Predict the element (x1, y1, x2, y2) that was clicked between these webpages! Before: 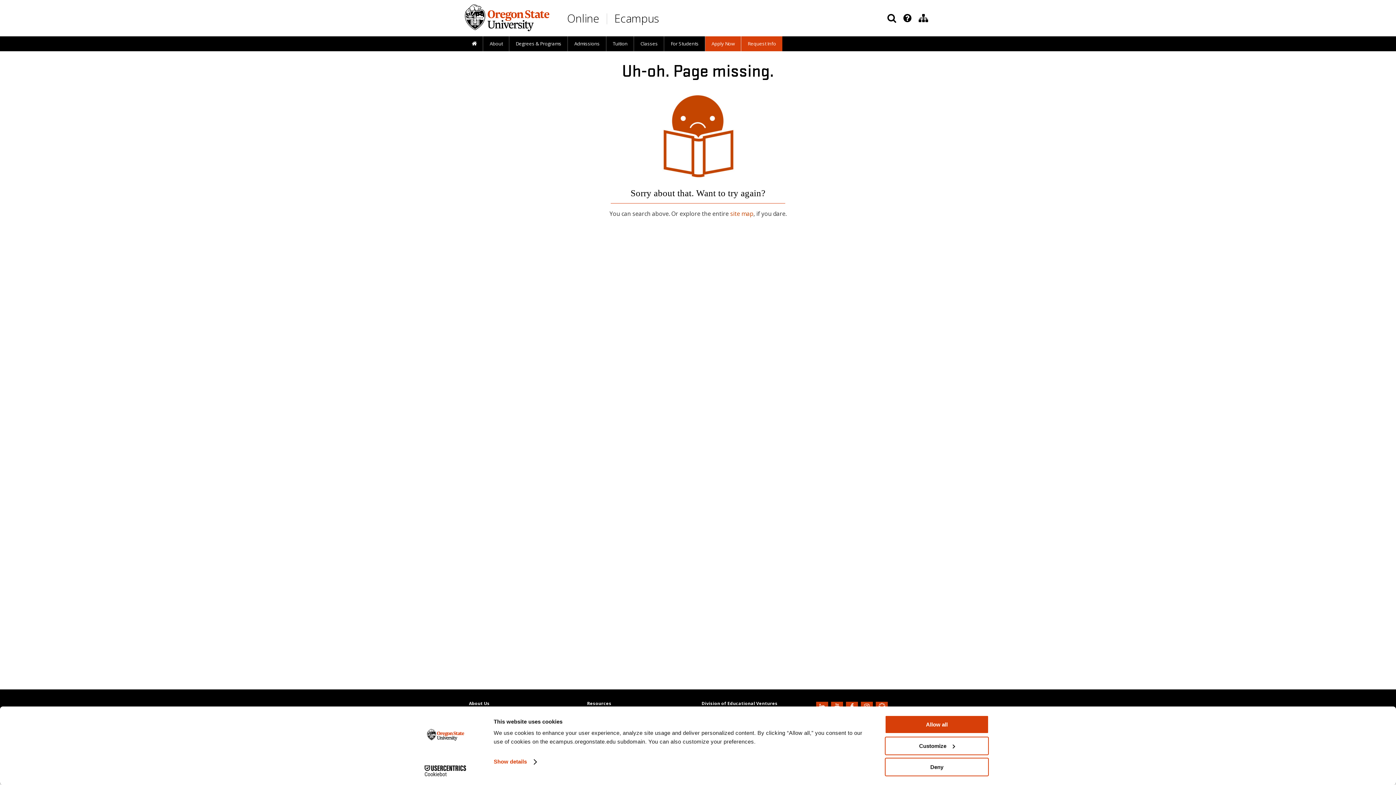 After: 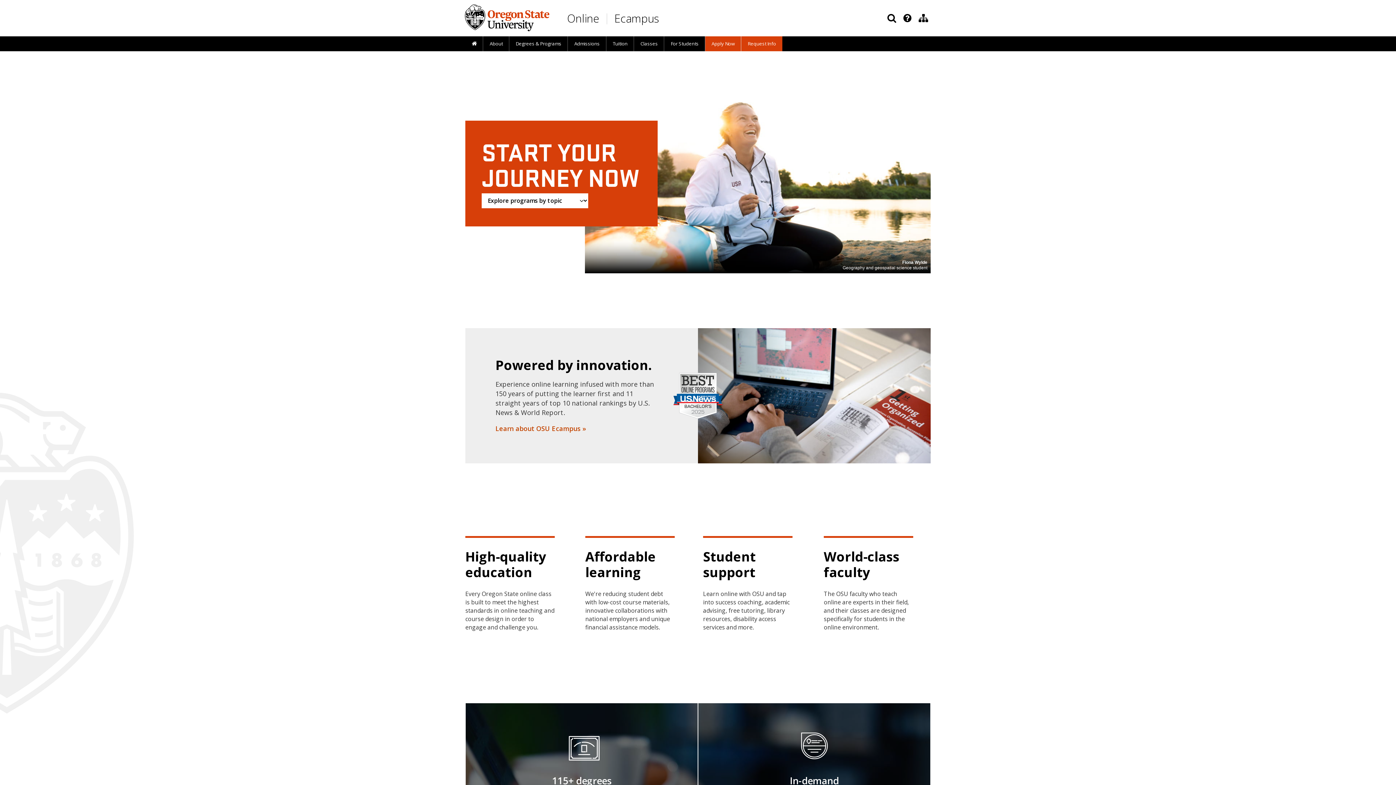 Action: label: Ecampus bbox: (614, 10, 659, 25)